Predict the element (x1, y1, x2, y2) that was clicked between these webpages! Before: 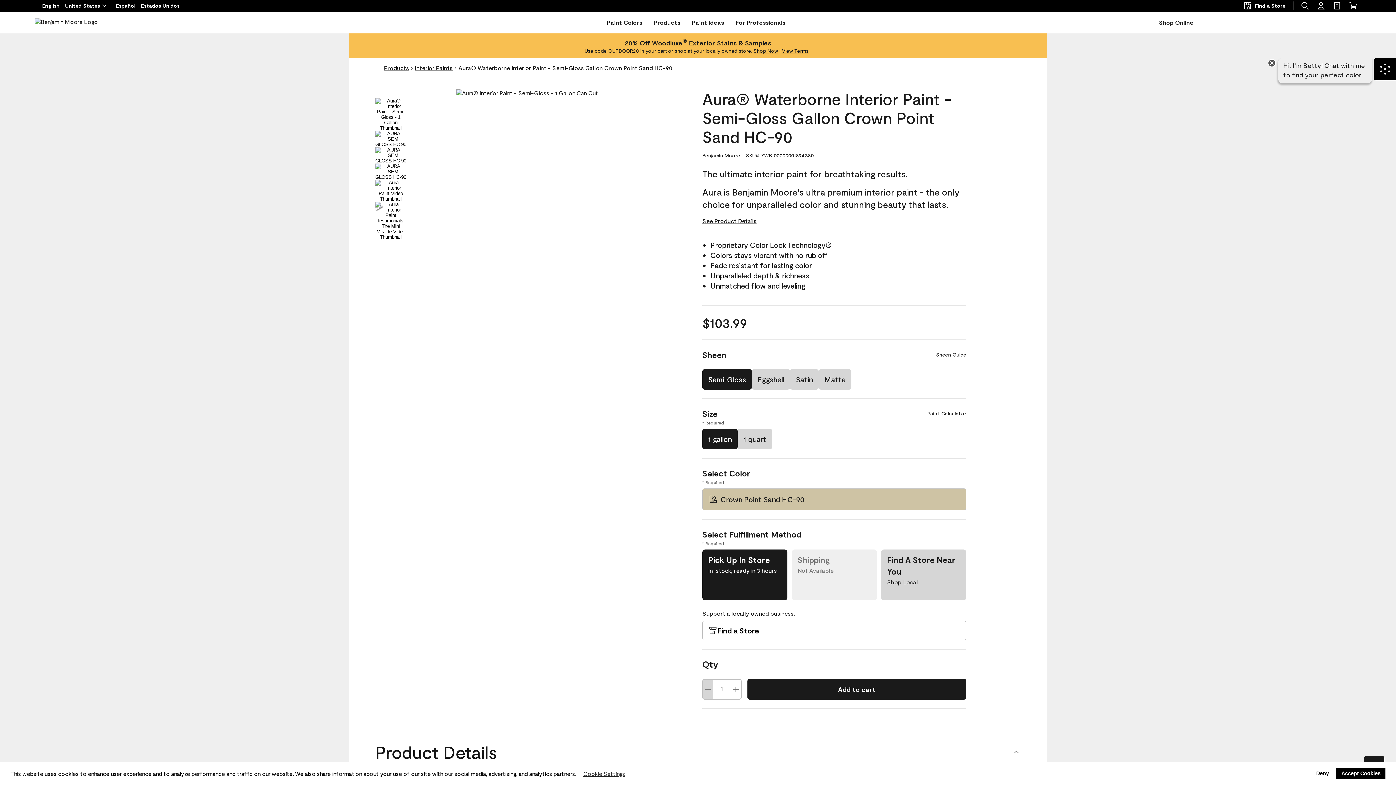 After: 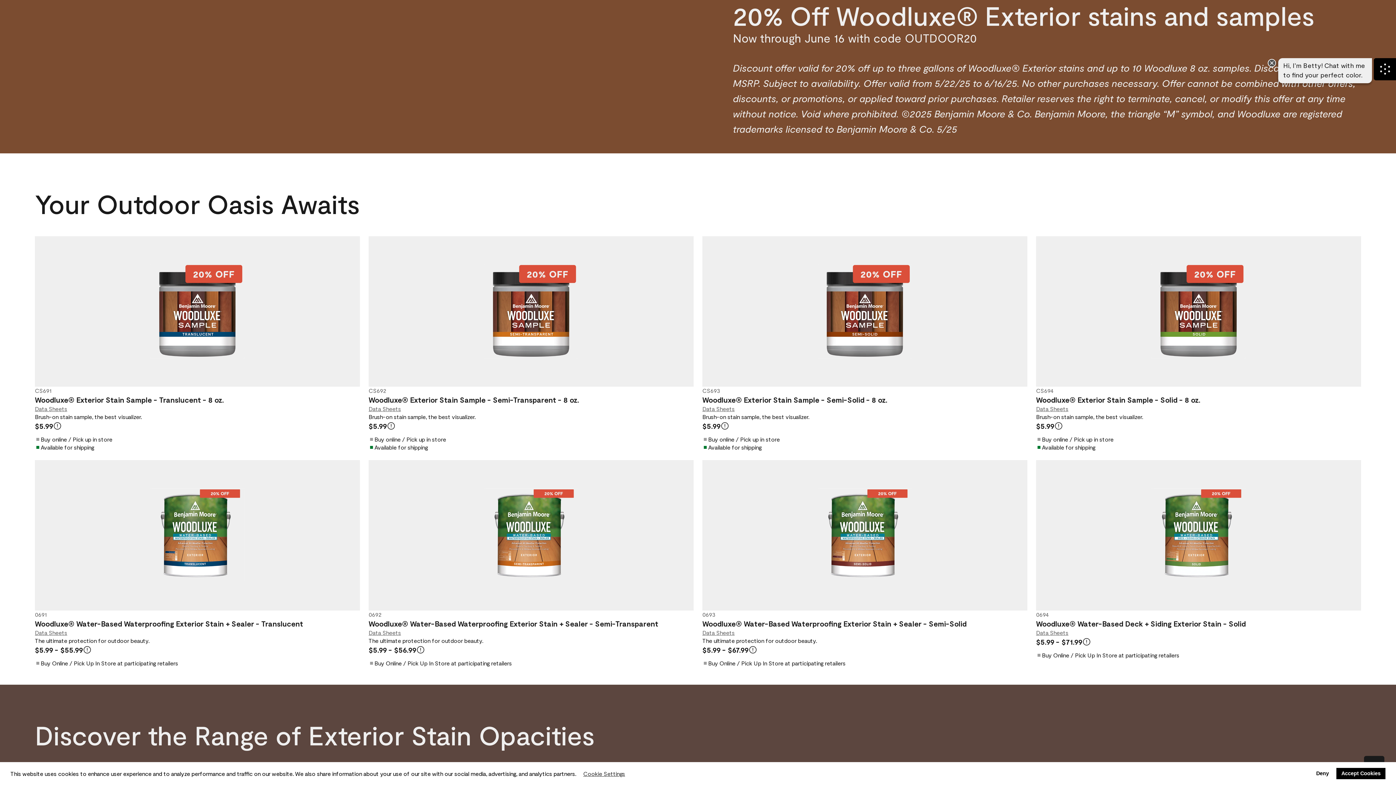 Action: label: View Terms bbox: (782, 47, 808, 53)